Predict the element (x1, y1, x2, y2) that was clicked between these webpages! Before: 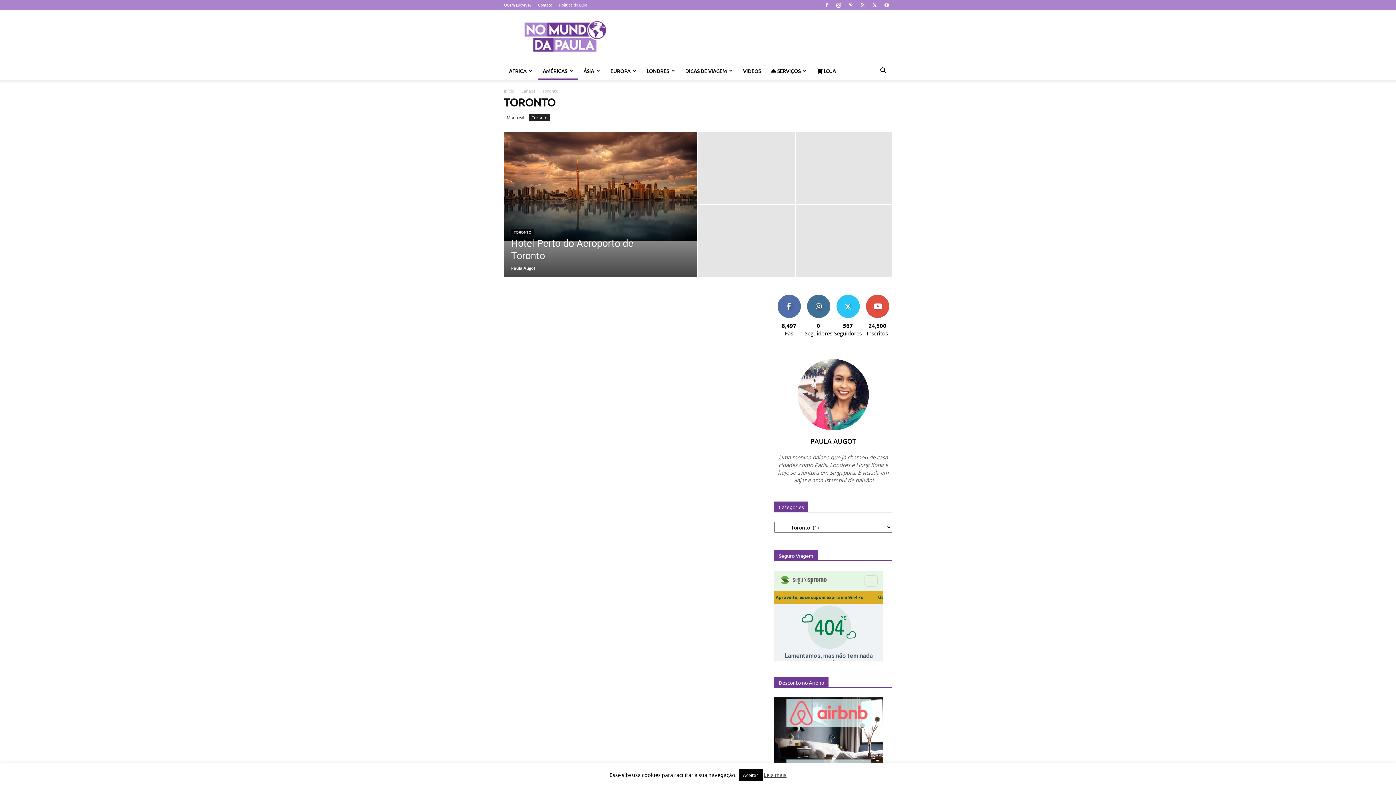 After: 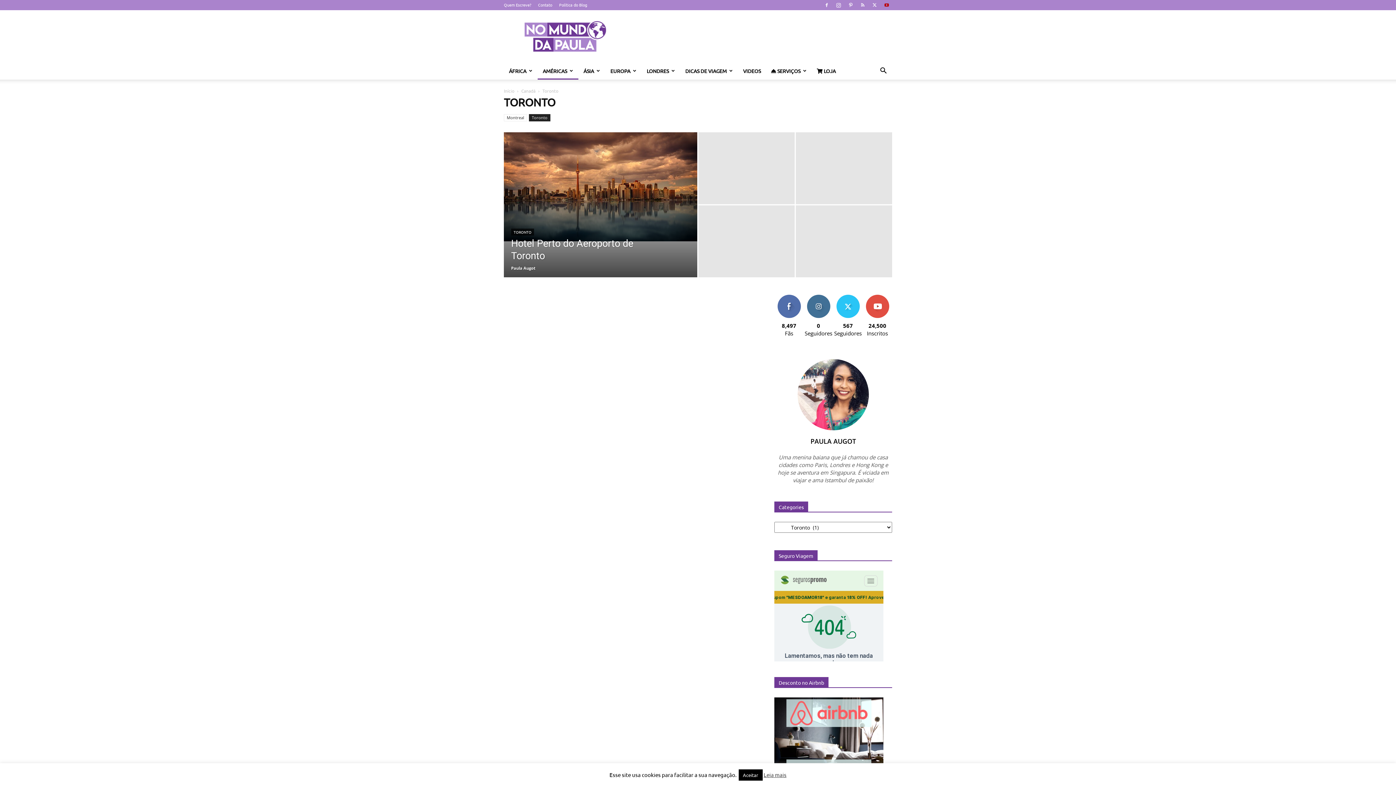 Action: bbox: (881, 0, 892, 10)